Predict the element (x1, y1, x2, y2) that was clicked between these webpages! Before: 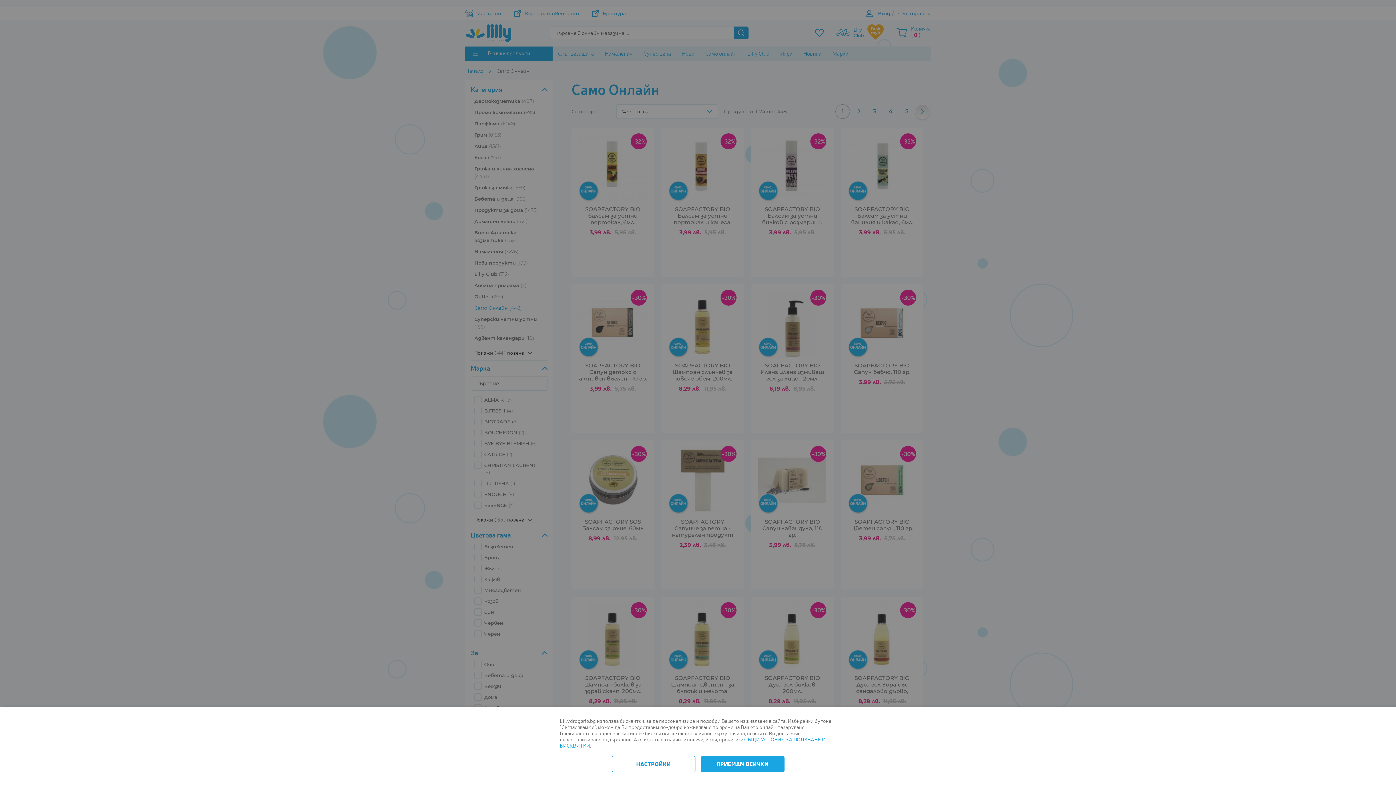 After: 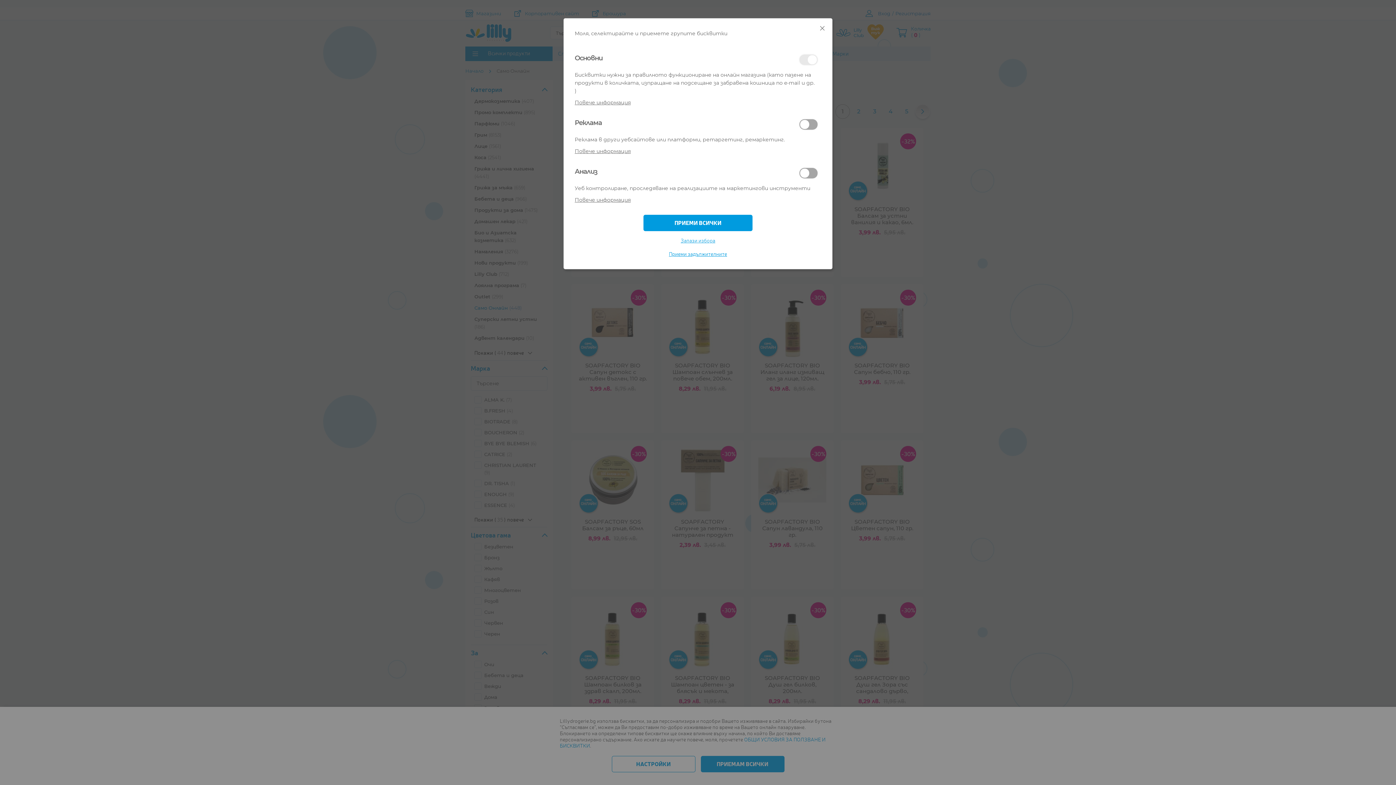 Action: bbox: (611, 756, 695, 772) label: НАСТРОЙКИ